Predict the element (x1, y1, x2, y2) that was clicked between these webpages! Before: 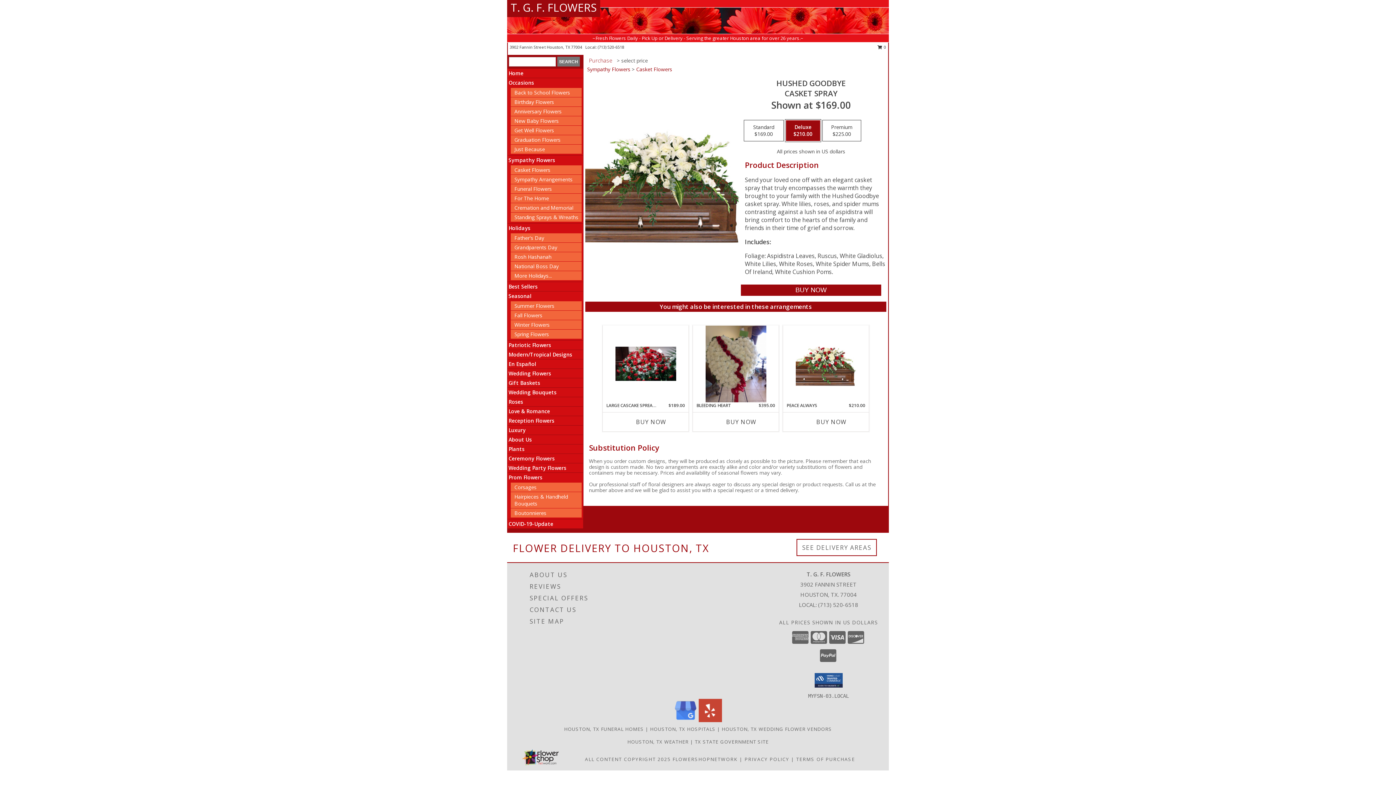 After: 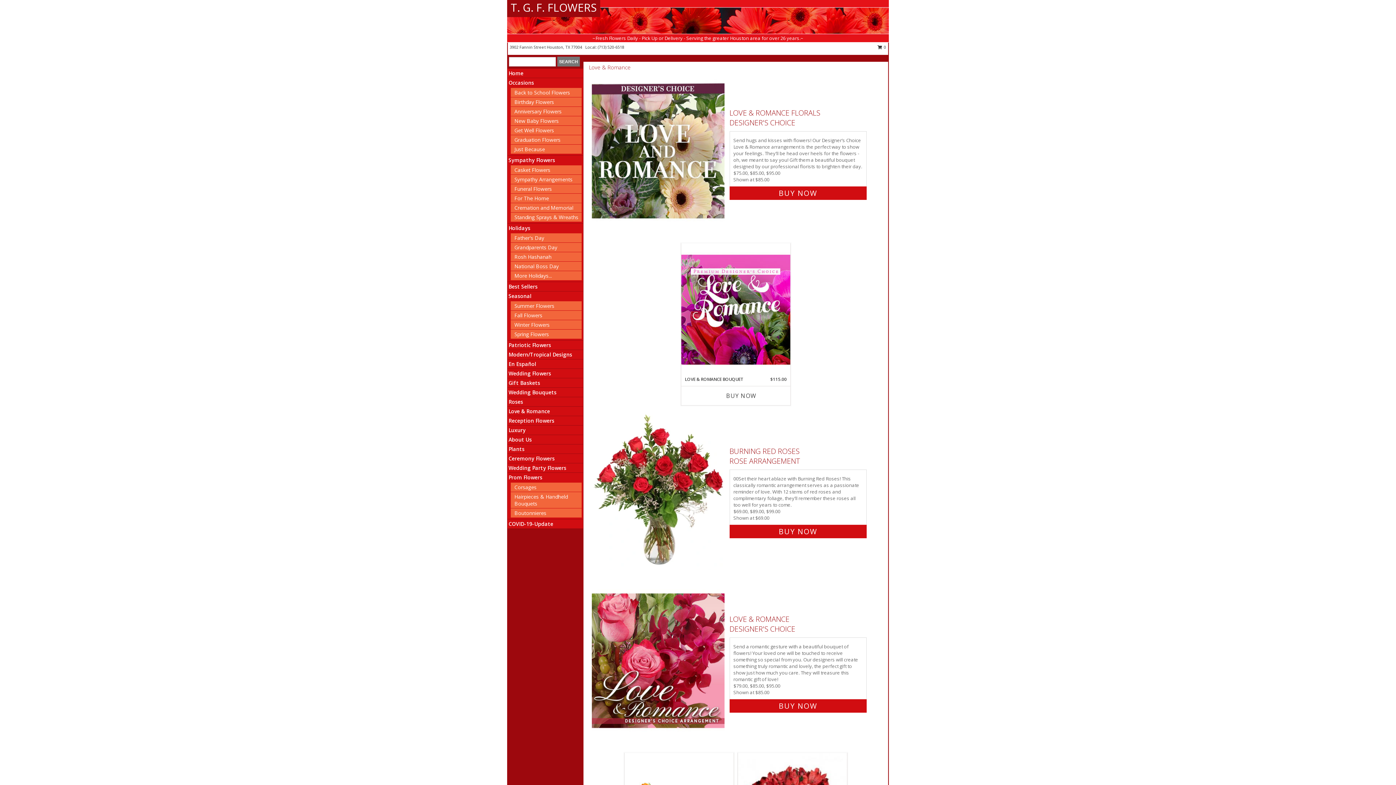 Action: label: Love & Romance bbox: (508, 408, 550, 414)